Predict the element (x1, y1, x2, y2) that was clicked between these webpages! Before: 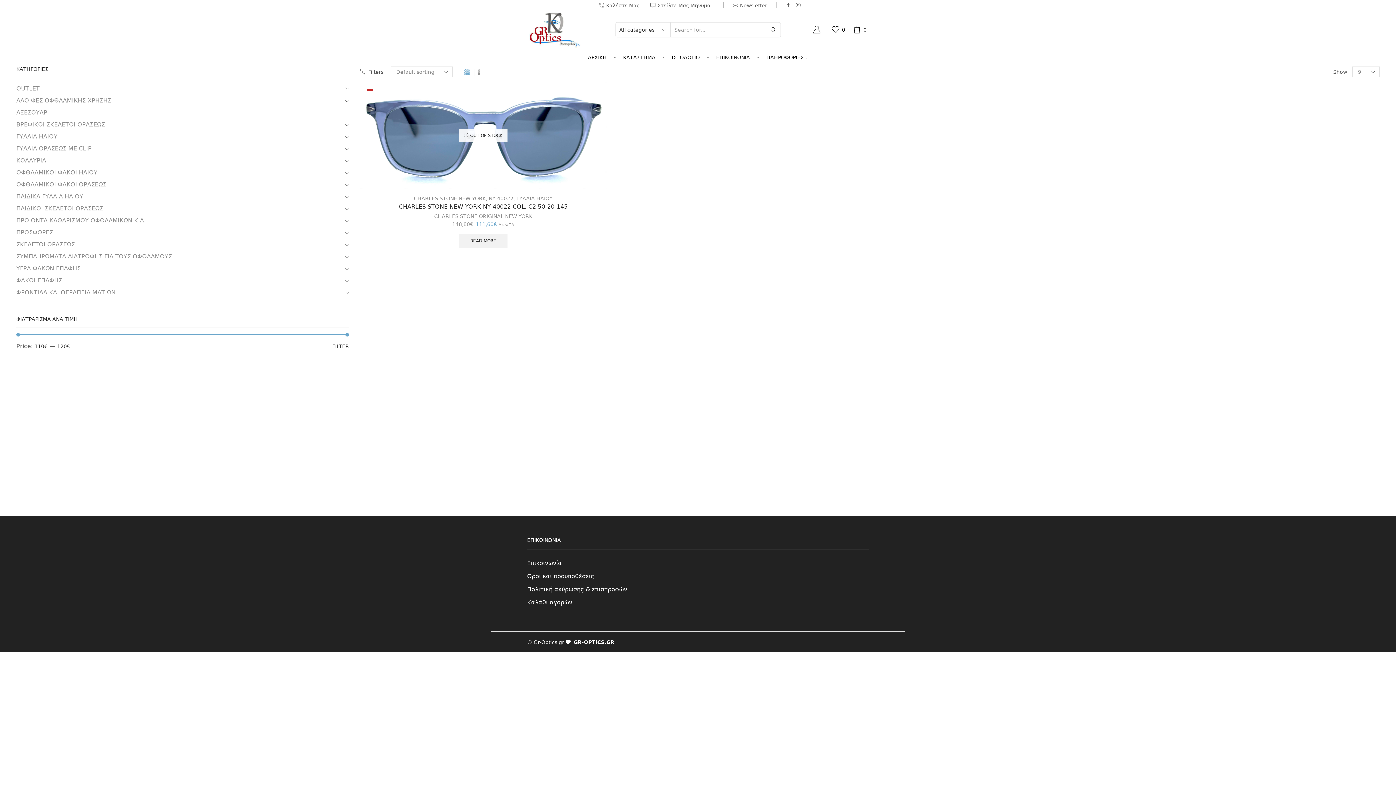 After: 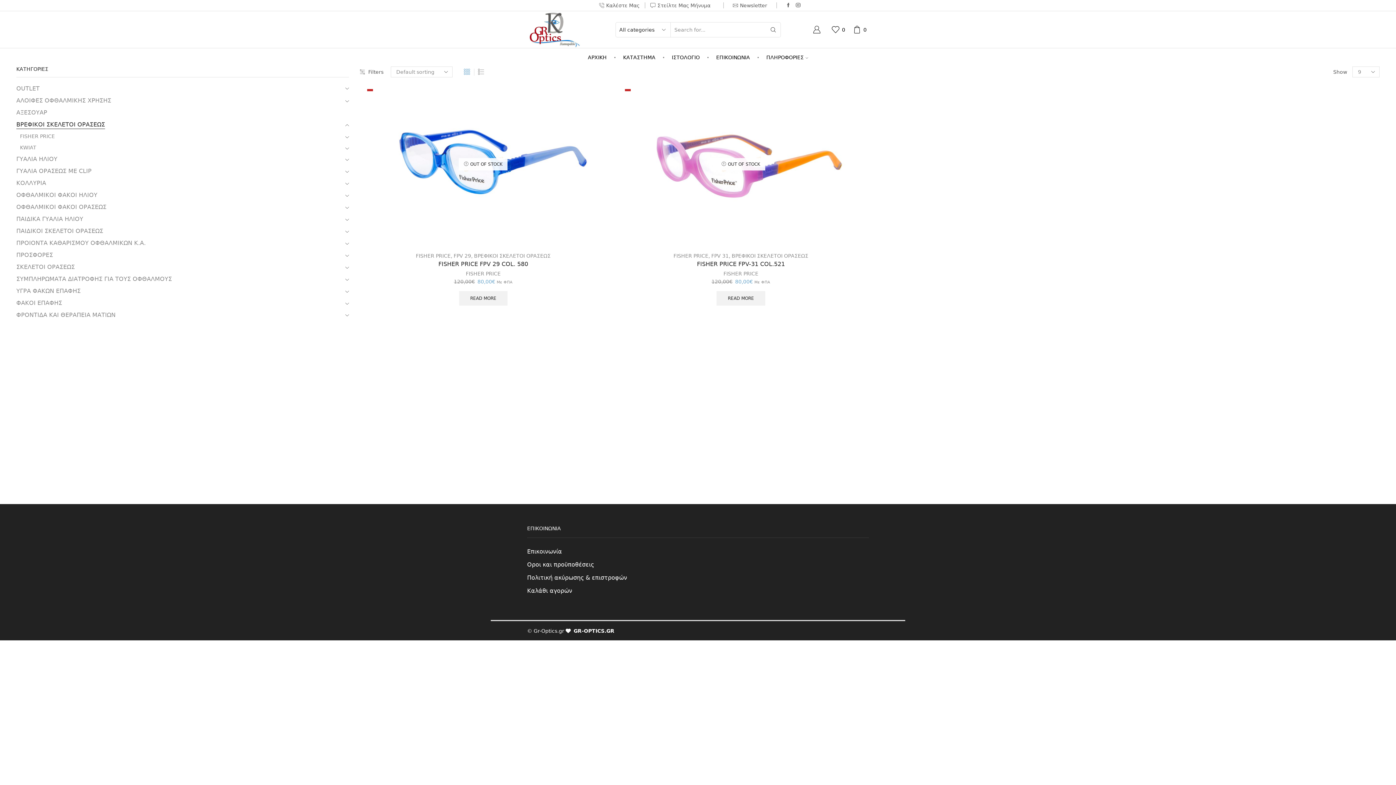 Action: bbox: (16, 118, 105, 130) label: ΒΡΕΦΙΚΟΙ ΣΚΕΛΕΤΟΙ ΟΡΑΣΕΩΣ